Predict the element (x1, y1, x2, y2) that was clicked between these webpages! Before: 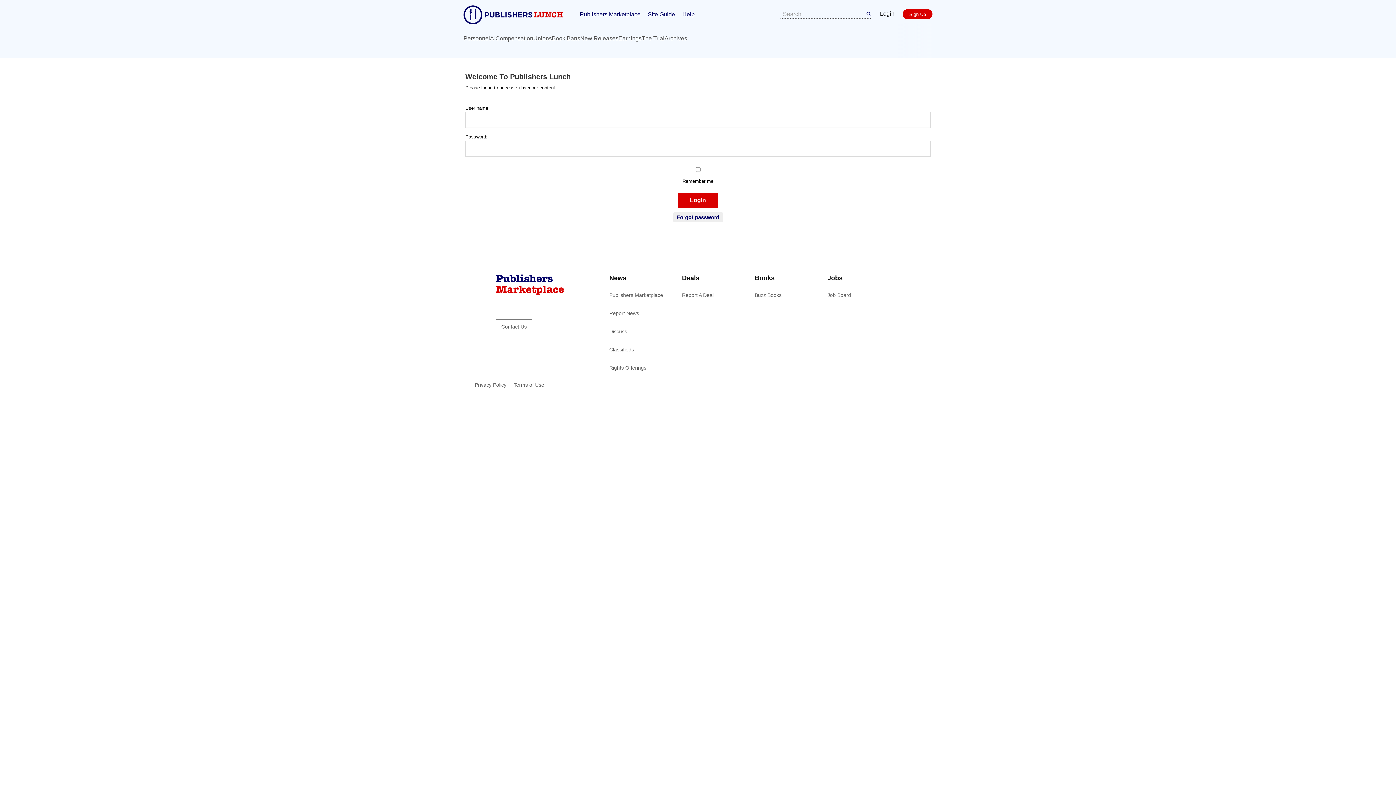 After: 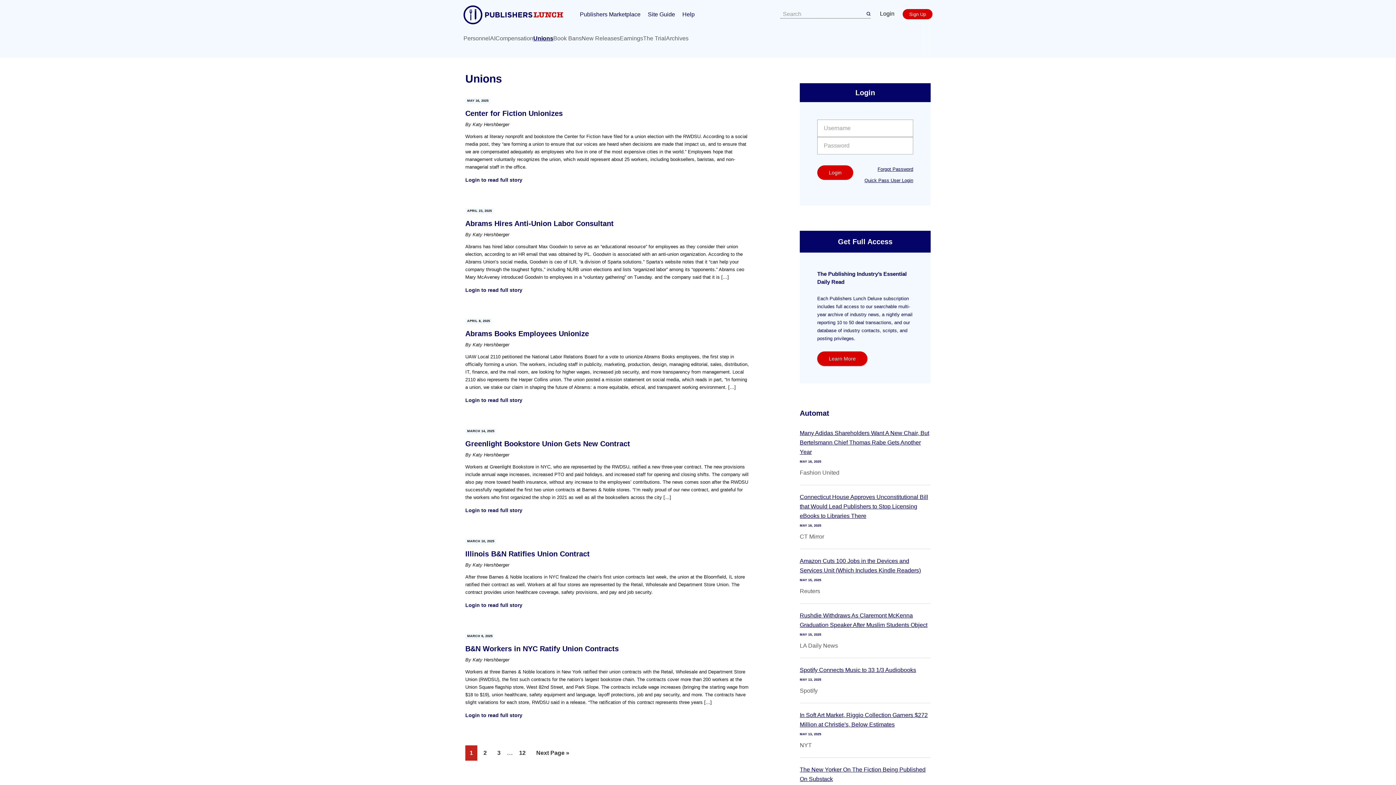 Action: label: Unions bbox: (533, 35, 552, 41)